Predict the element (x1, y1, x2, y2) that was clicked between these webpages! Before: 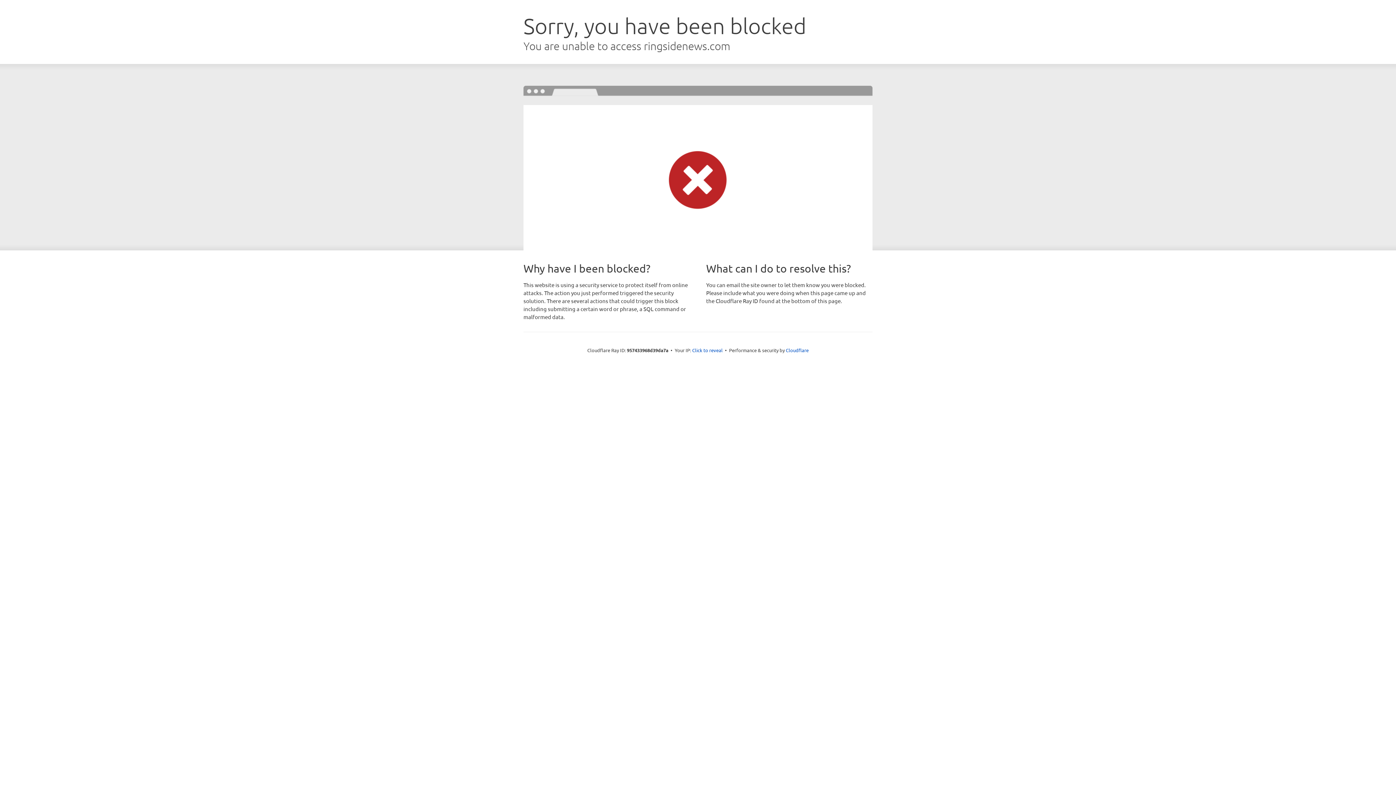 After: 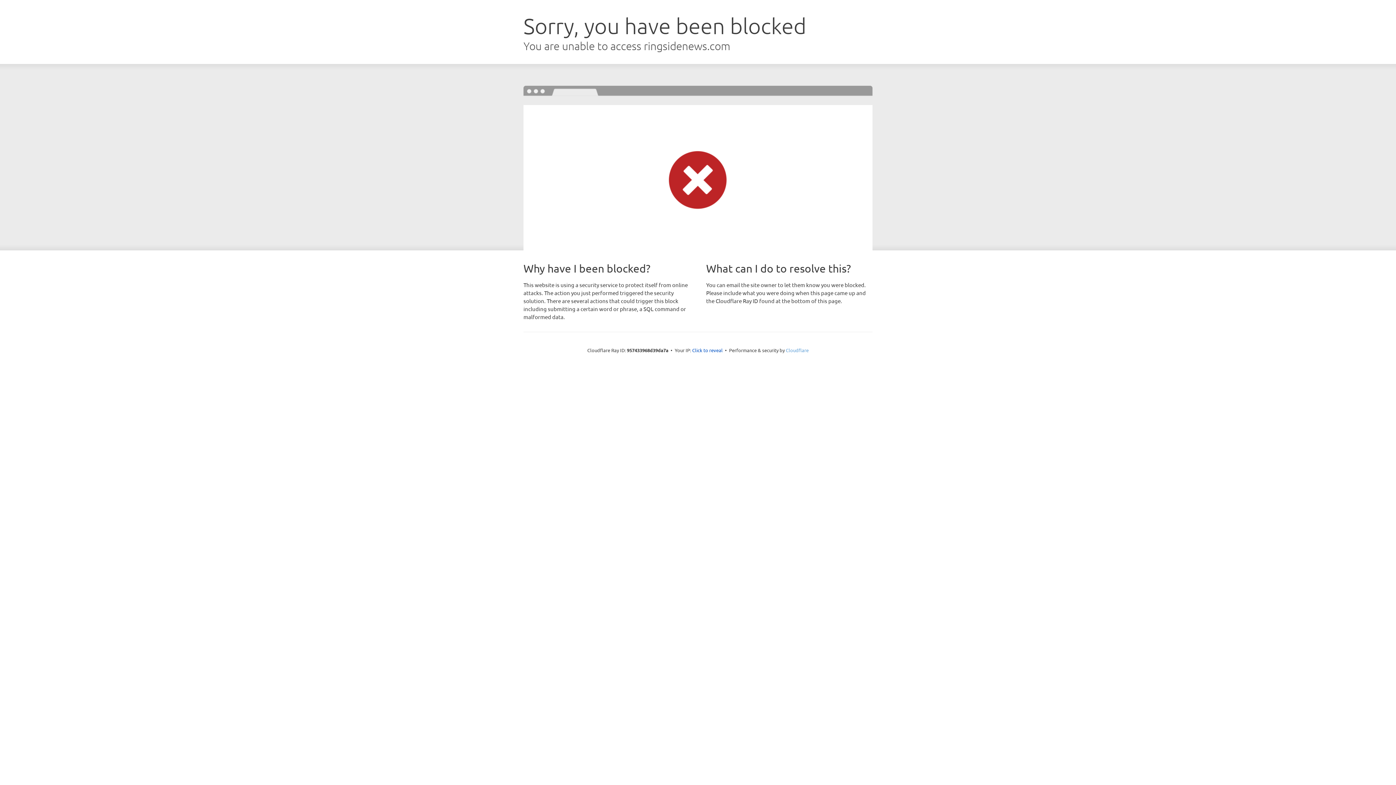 Action: label: Cloudflare bbox: (786, 347, 808, 353)